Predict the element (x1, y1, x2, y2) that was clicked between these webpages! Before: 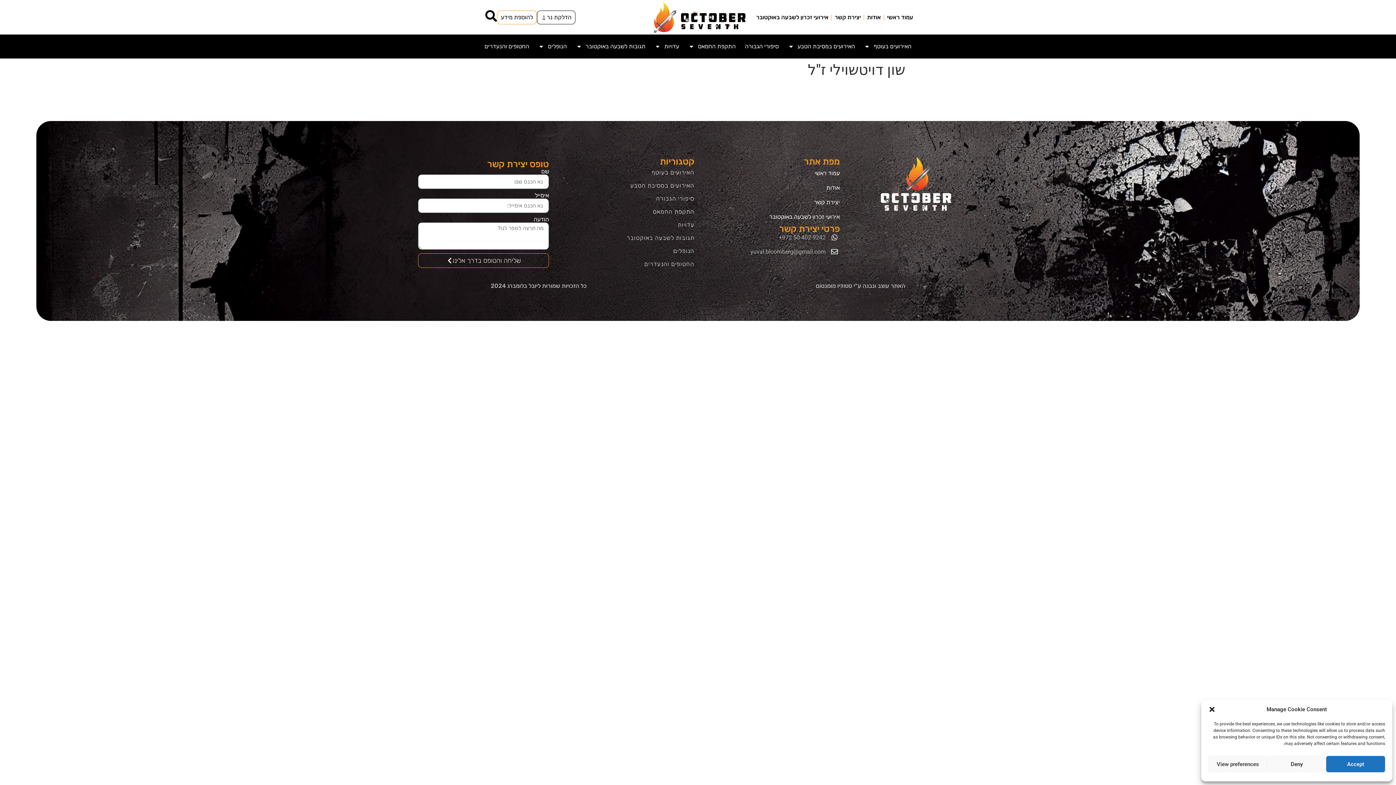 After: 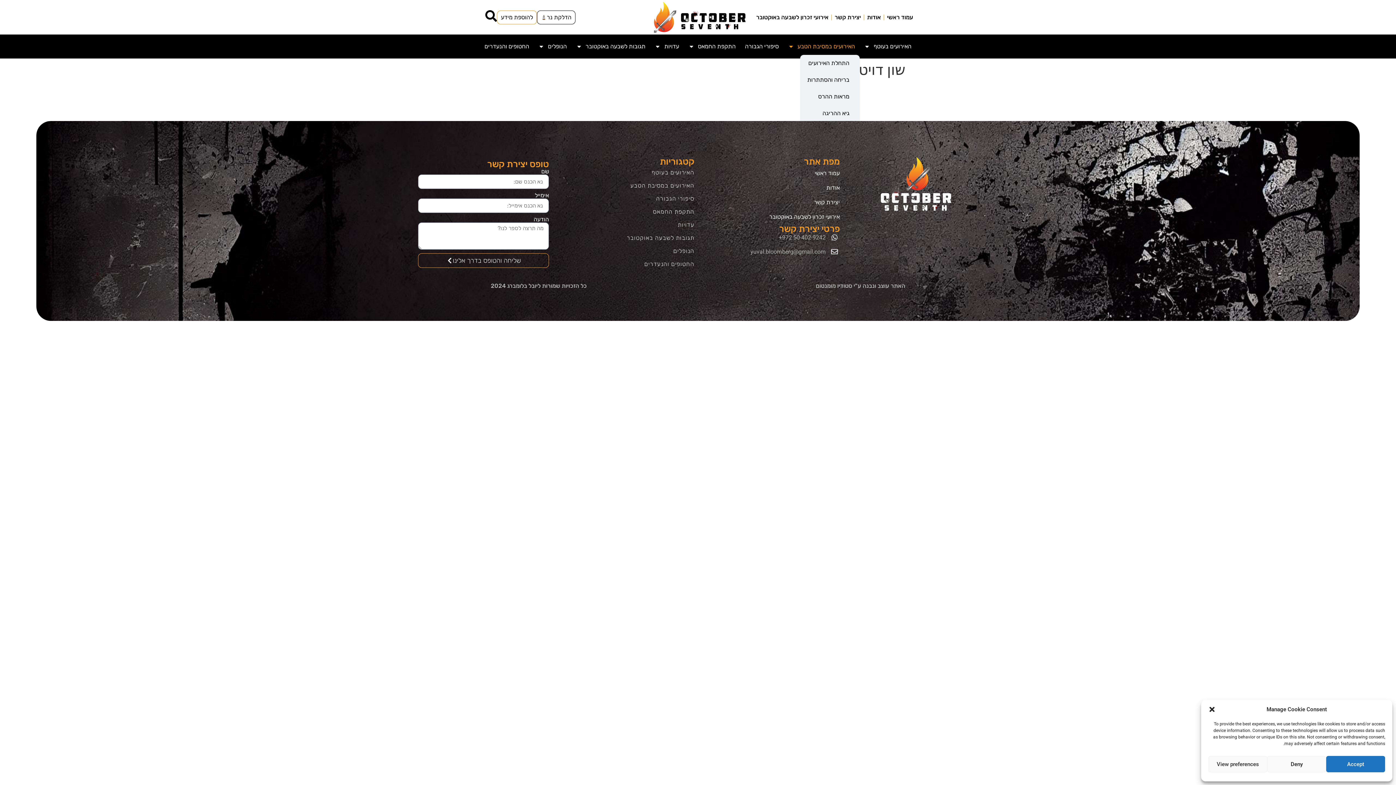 Action: bbox: (783, 38, 859, 54) label: האירועים במסיבת הטבע